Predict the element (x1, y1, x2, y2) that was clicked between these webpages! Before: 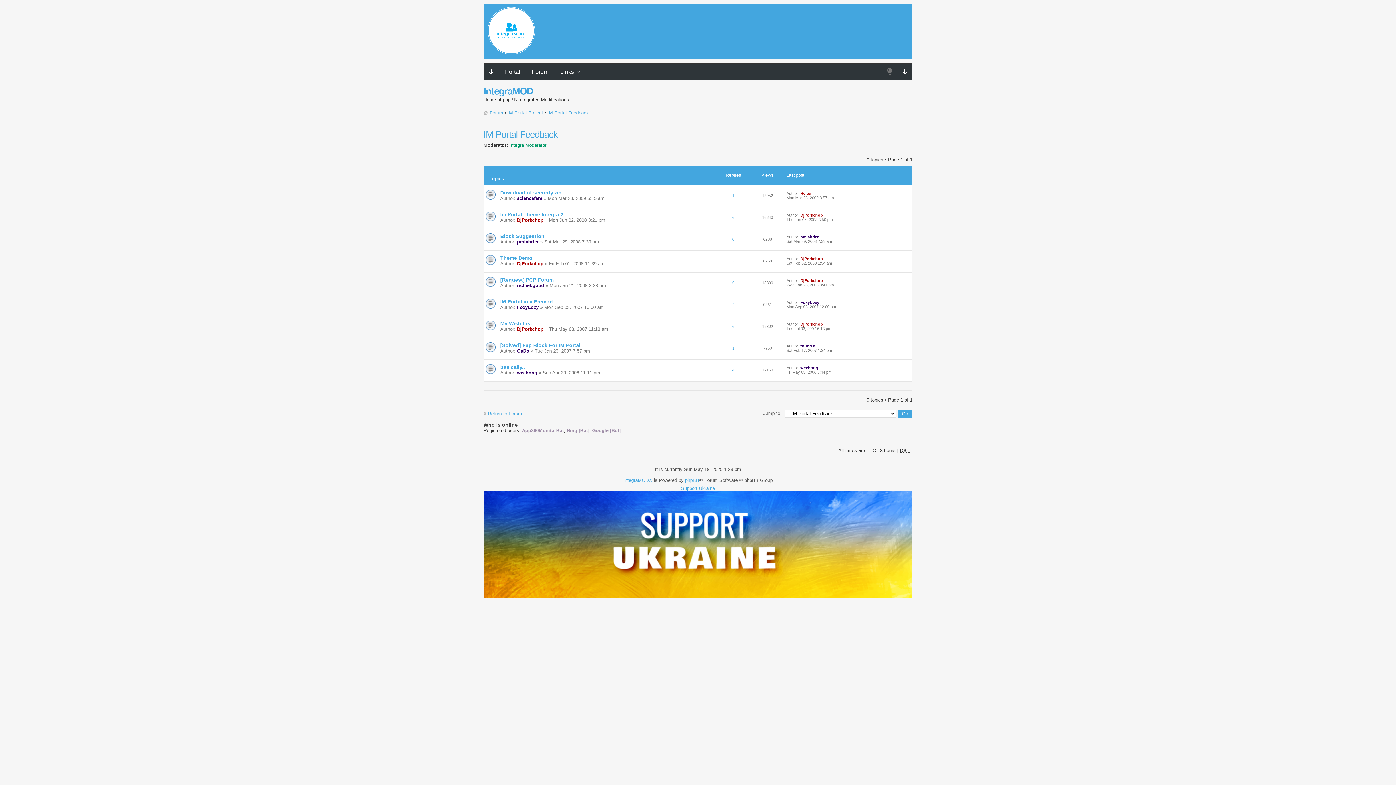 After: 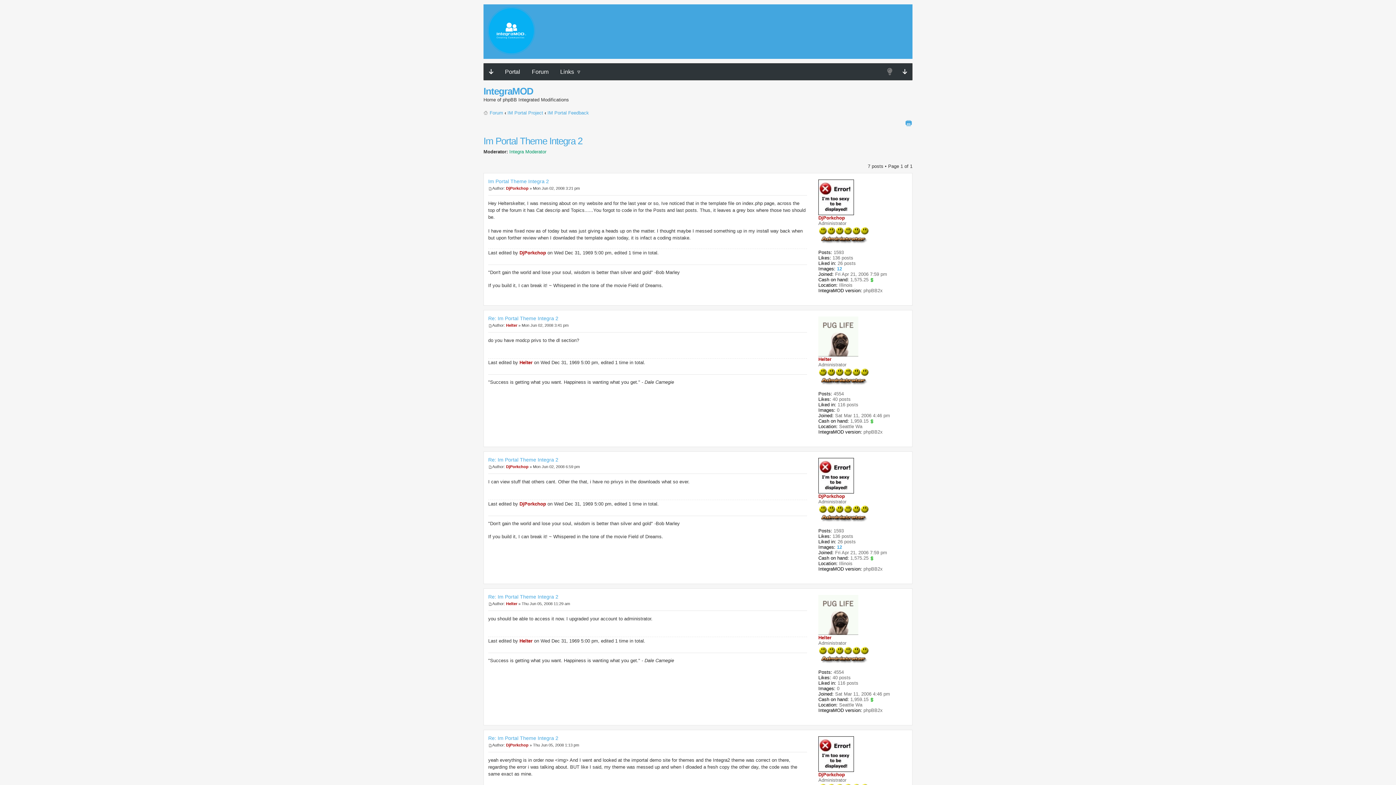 Action: label: Im Portal Theme Integra 2 bbox: (500, 211, 563, 217)